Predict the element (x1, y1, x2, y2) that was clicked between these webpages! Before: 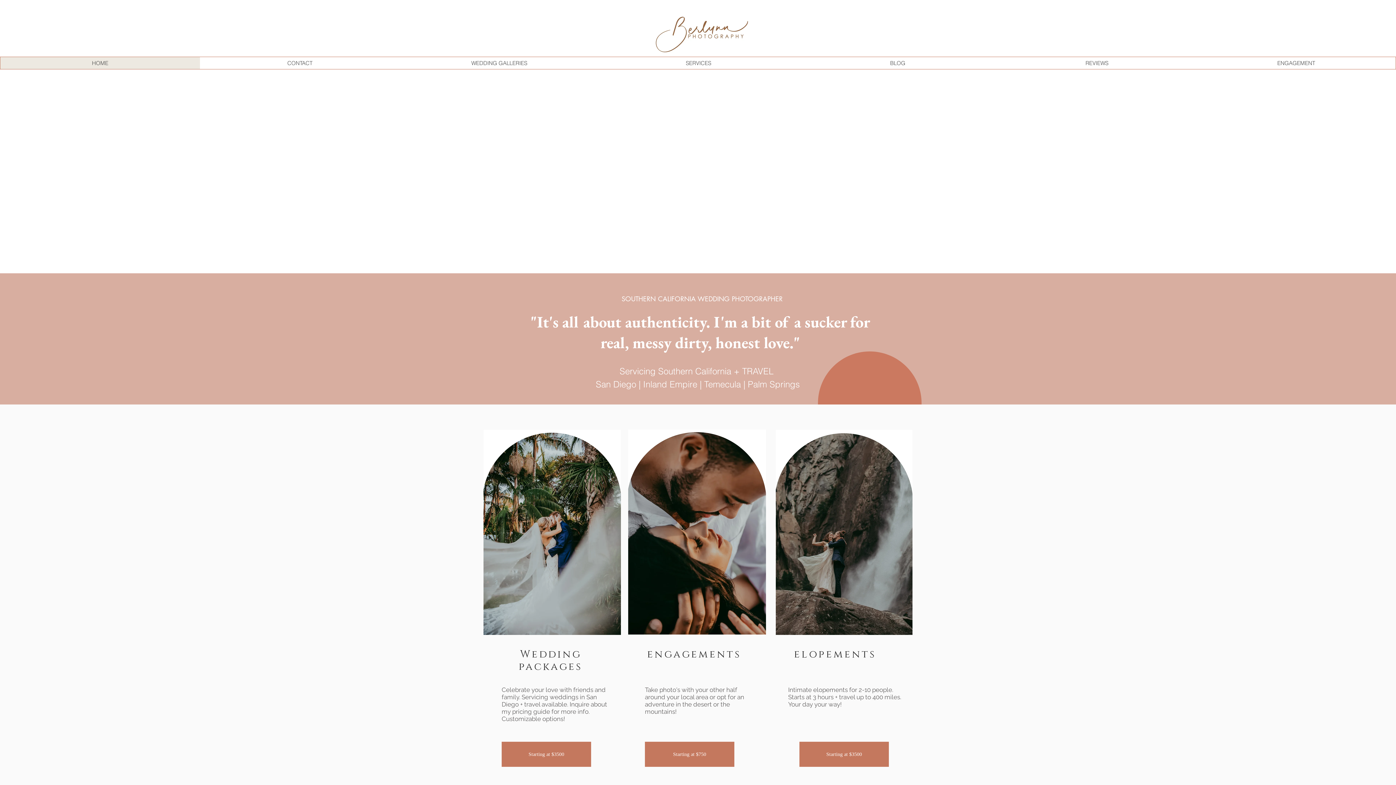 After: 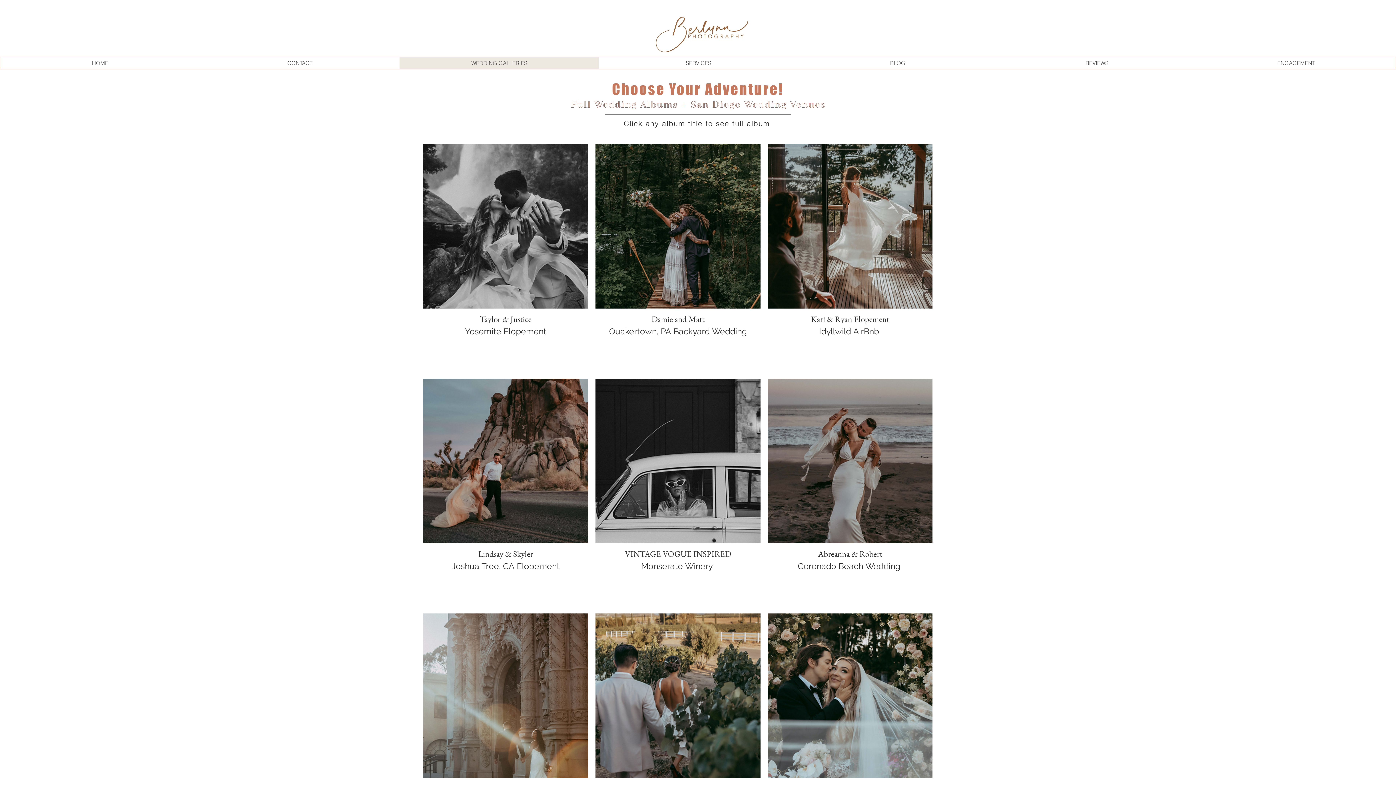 Action: label: WEDDING GALLERIES bbox: (399, 57, 598, 69)